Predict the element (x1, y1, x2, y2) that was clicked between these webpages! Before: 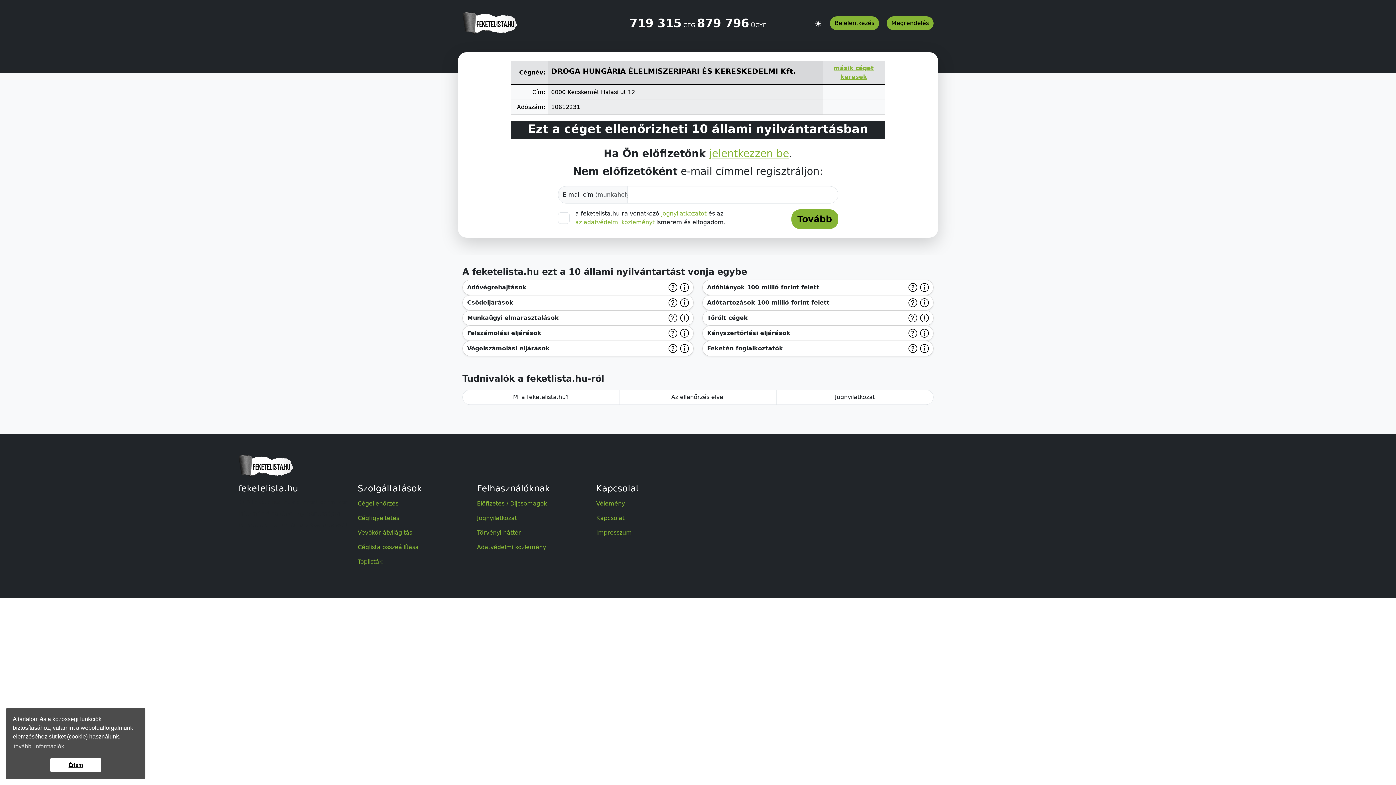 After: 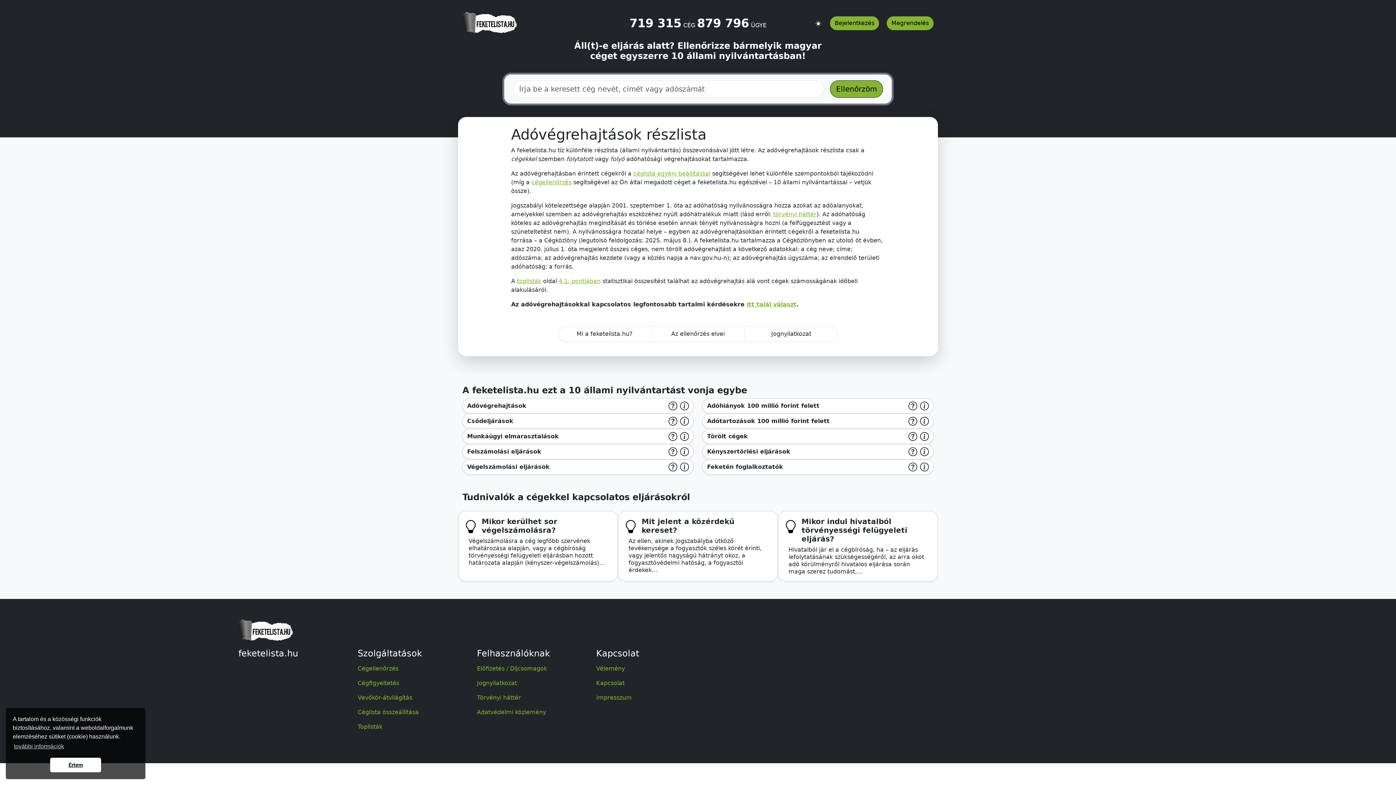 Action: label: Adóvégrehajtások bbox: (464, 283, 667, 292)